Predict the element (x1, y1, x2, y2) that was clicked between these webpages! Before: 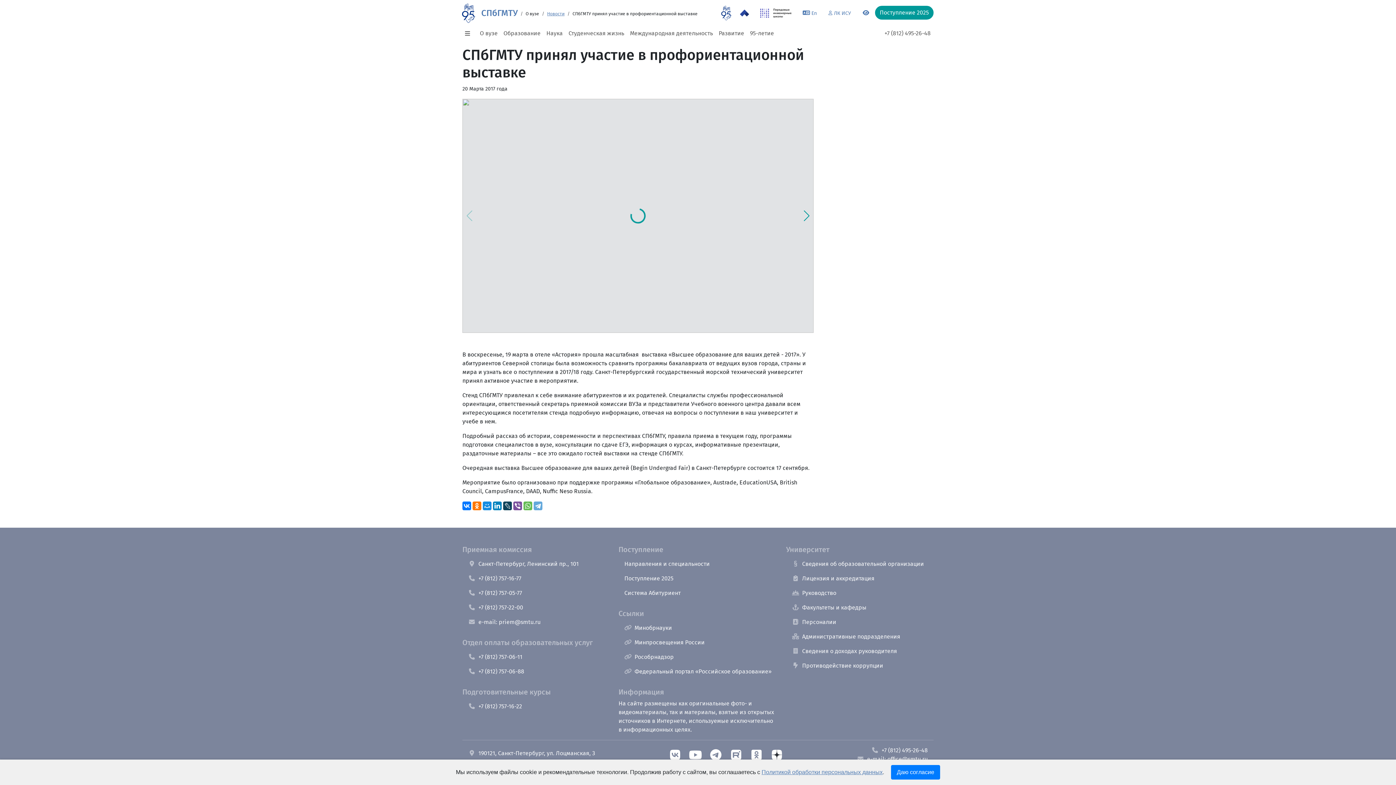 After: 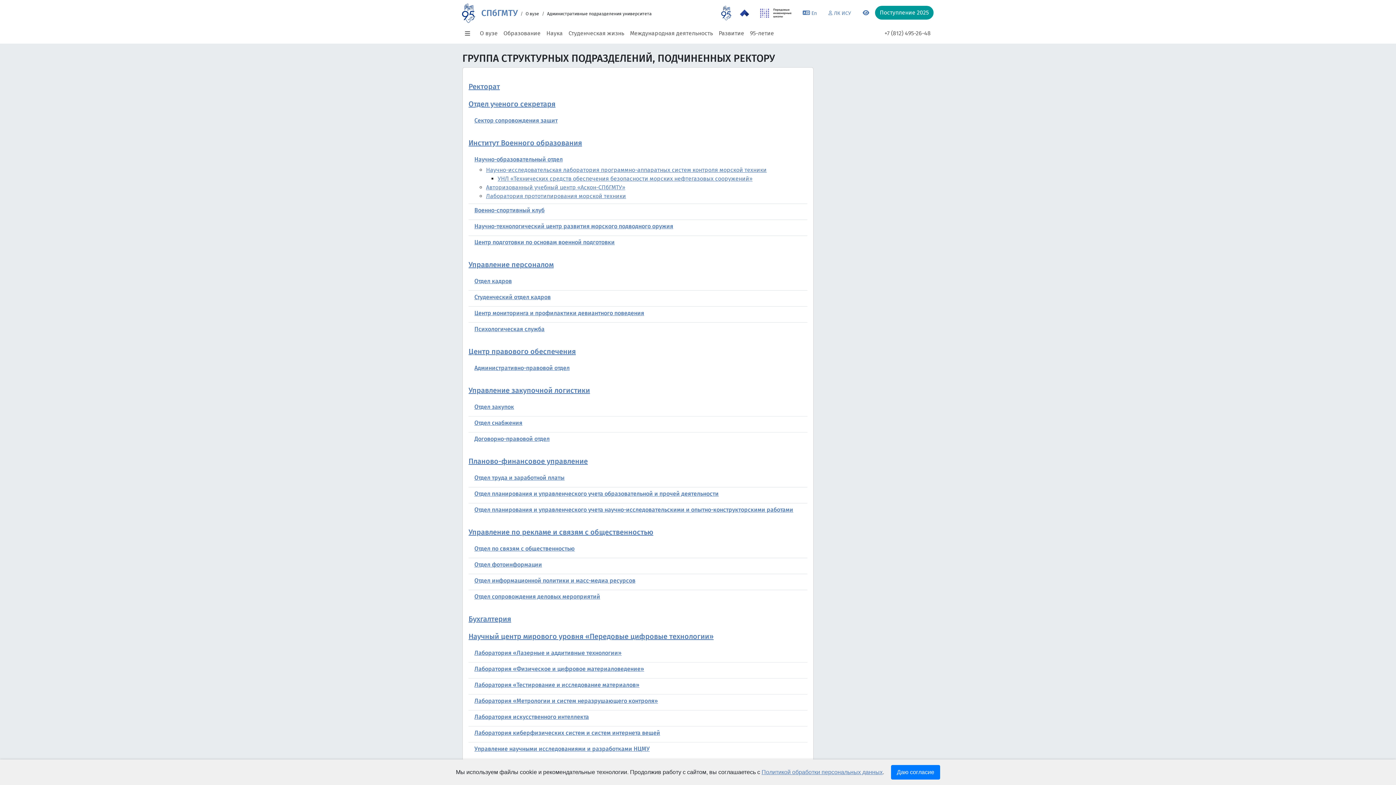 Action: bbox: (786, 629, 933, 644) label: Административные подразделения